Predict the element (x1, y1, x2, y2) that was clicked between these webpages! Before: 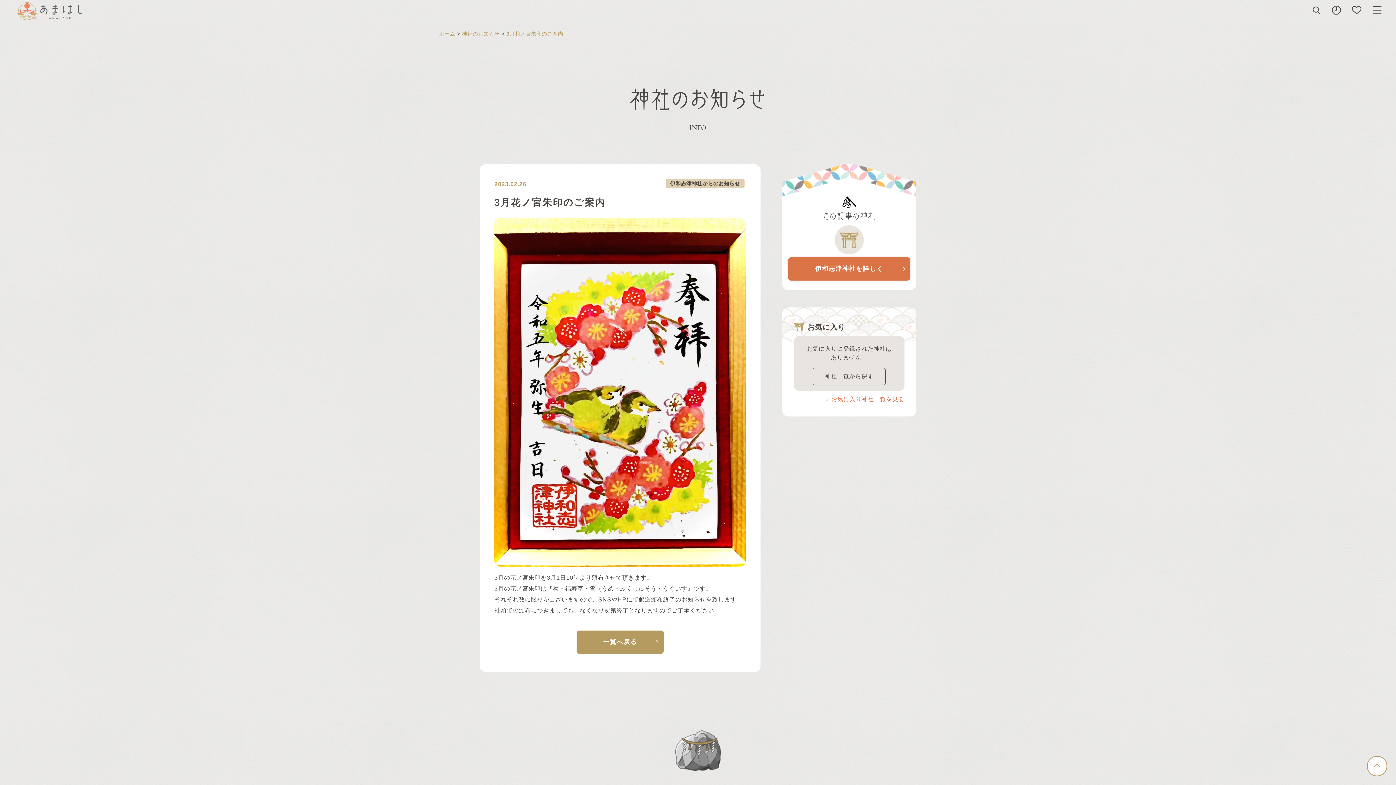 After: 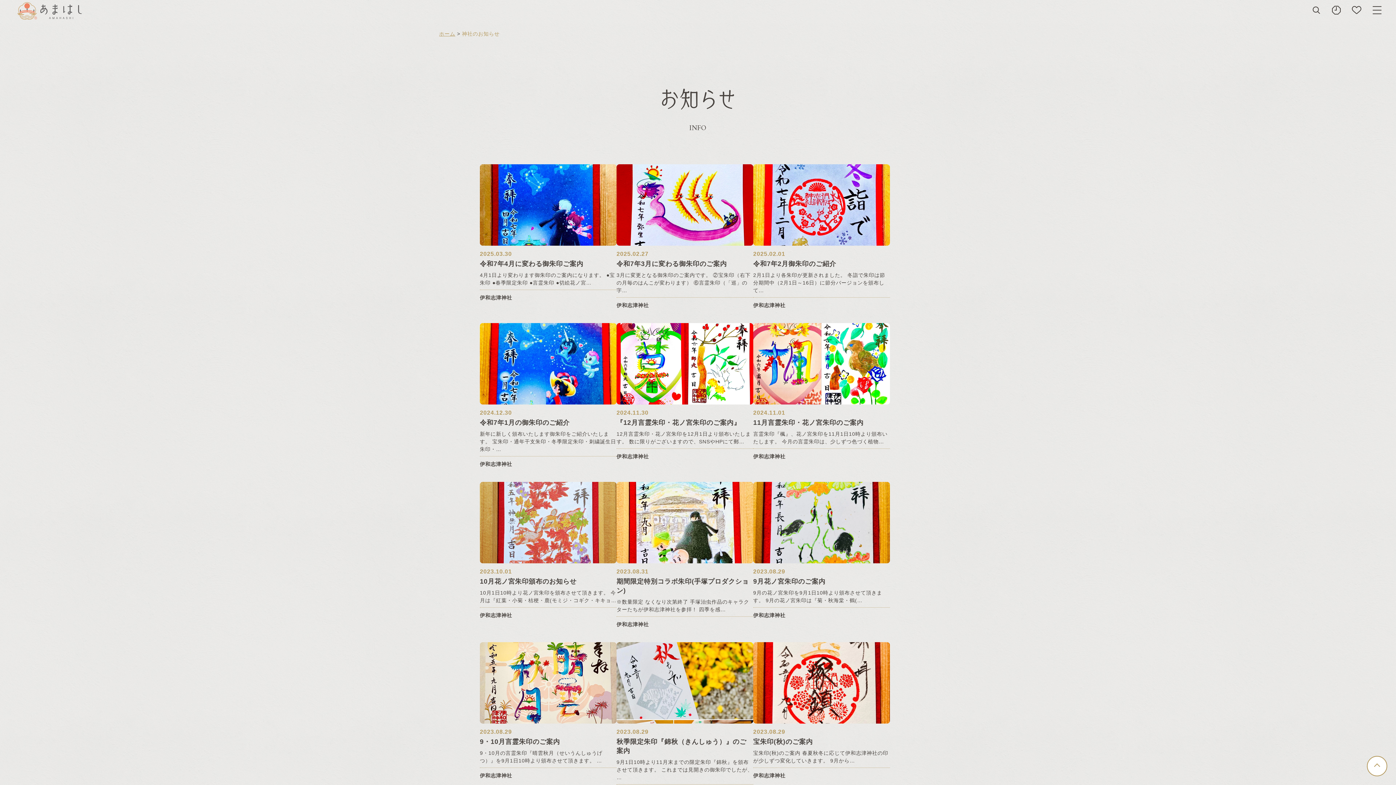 Action: bbox: (576, 630, 664, 654) label: 一覧へ戻る